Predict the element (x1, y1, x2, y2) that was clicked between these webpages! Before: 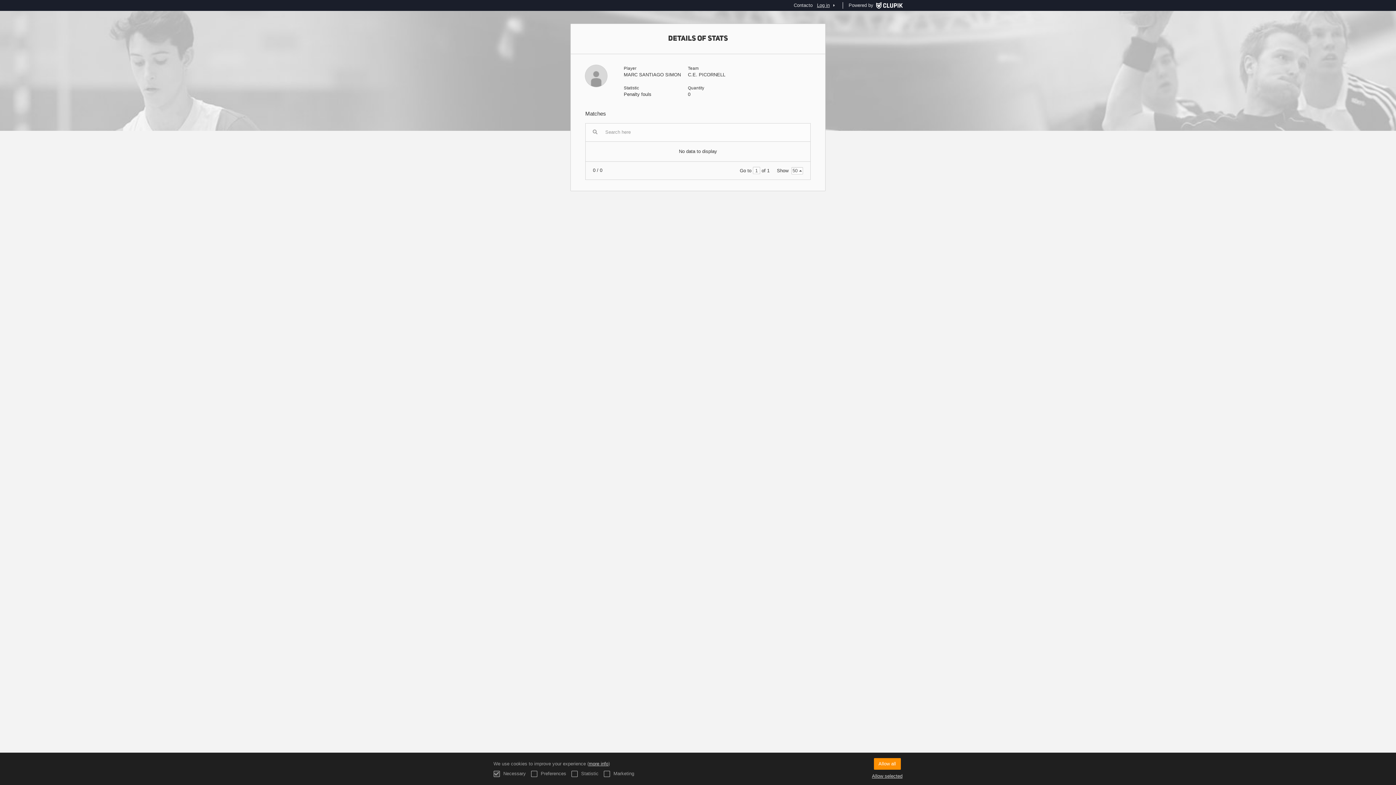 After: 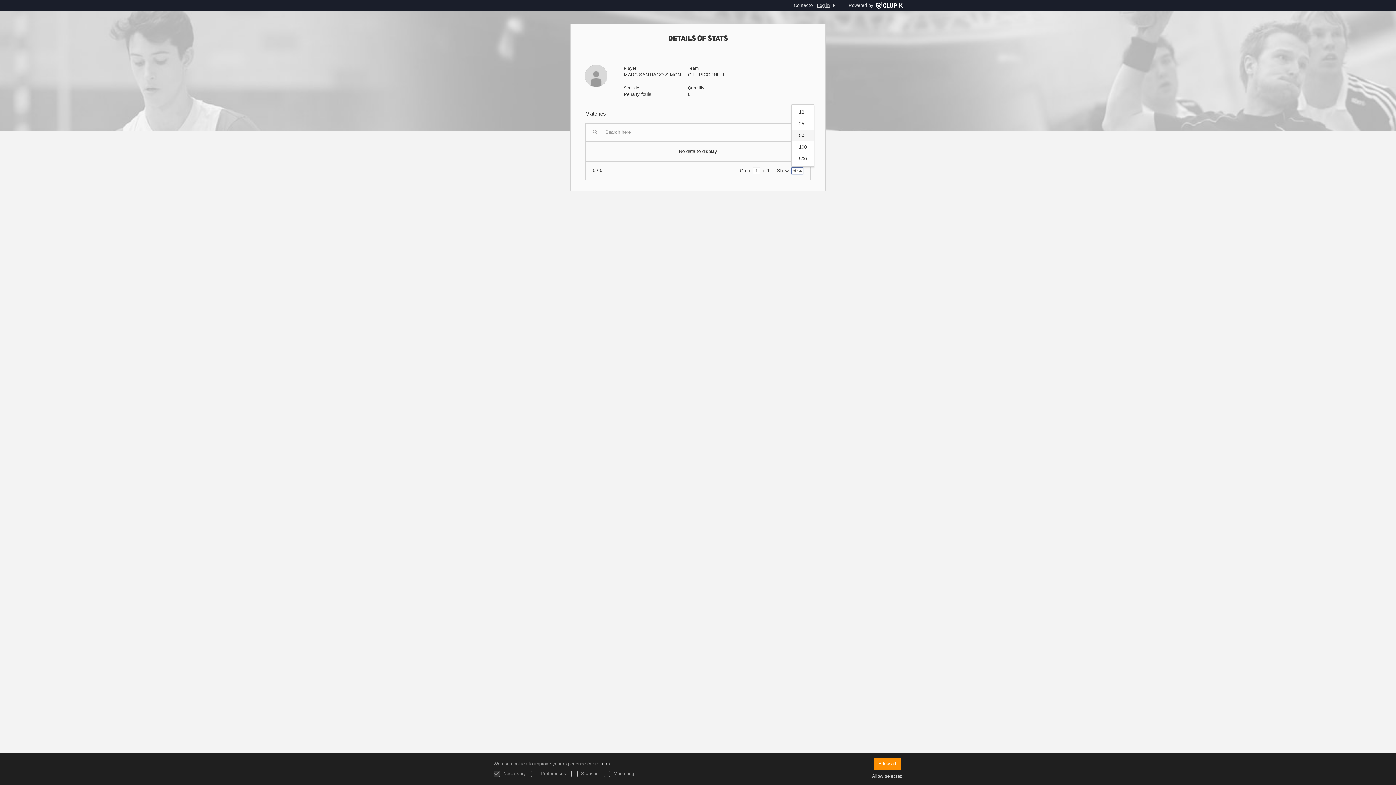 Action: bbox: (791, 167, 803, 174) label: 50
 